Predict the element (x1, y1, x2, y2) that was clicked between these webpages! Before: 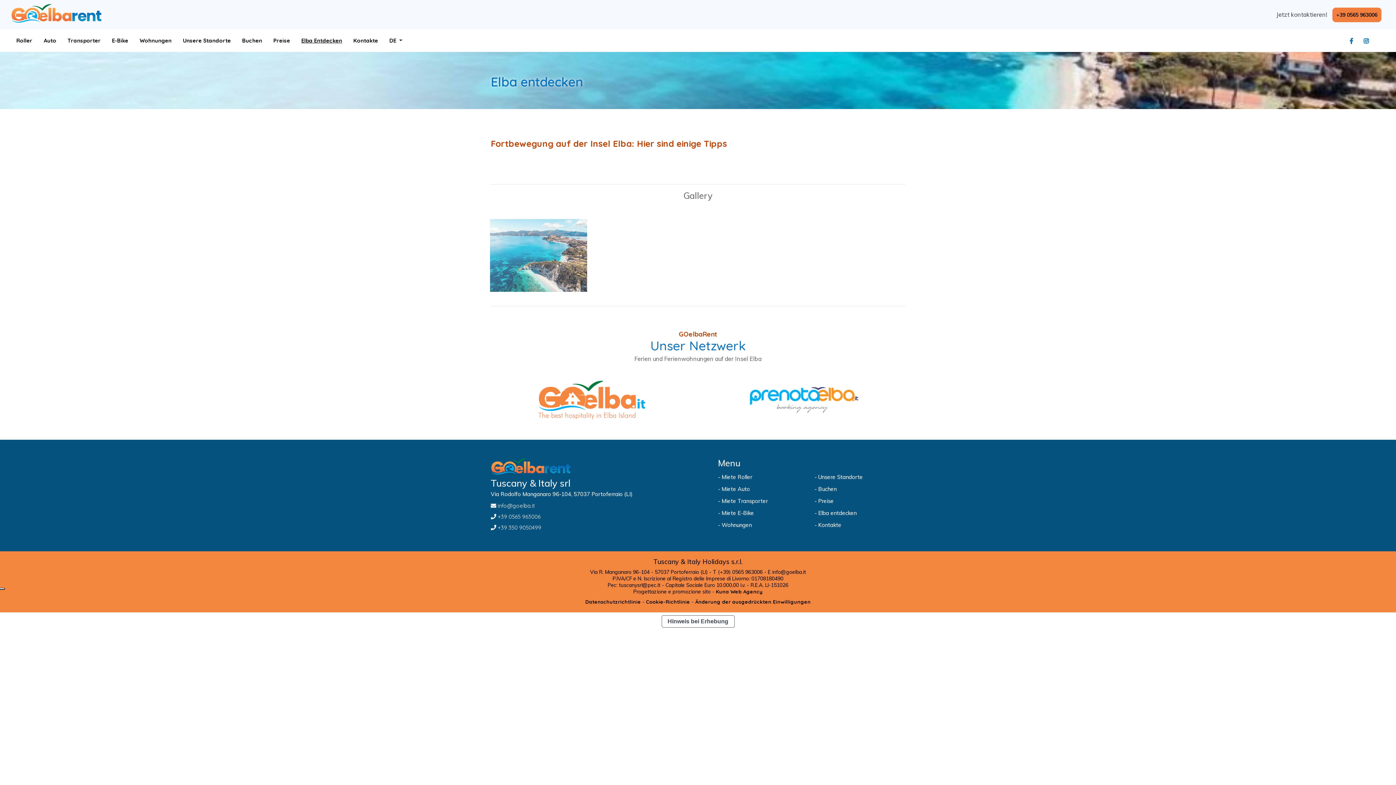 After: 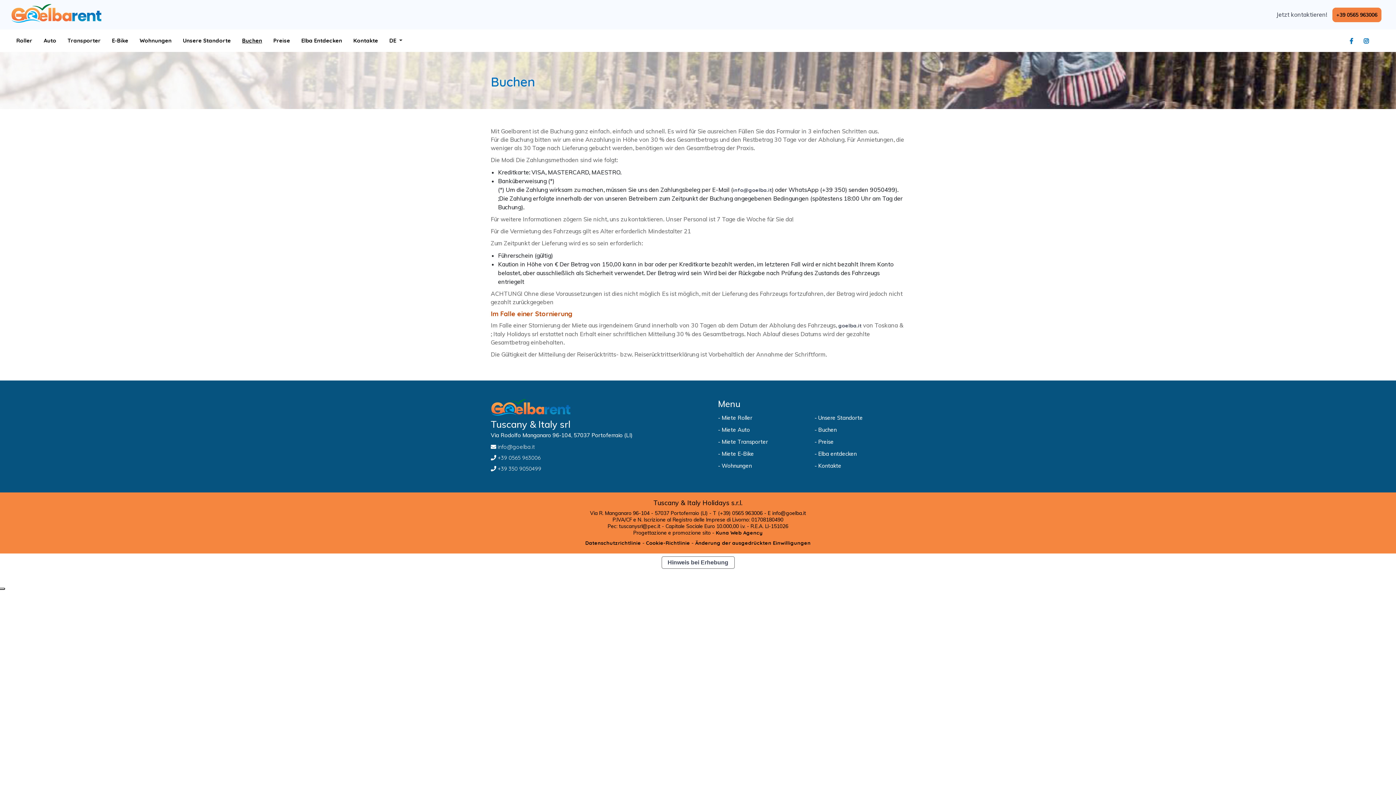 Action: label: Seite besuchenBuchen bbox: (814, 483, 905, 494)